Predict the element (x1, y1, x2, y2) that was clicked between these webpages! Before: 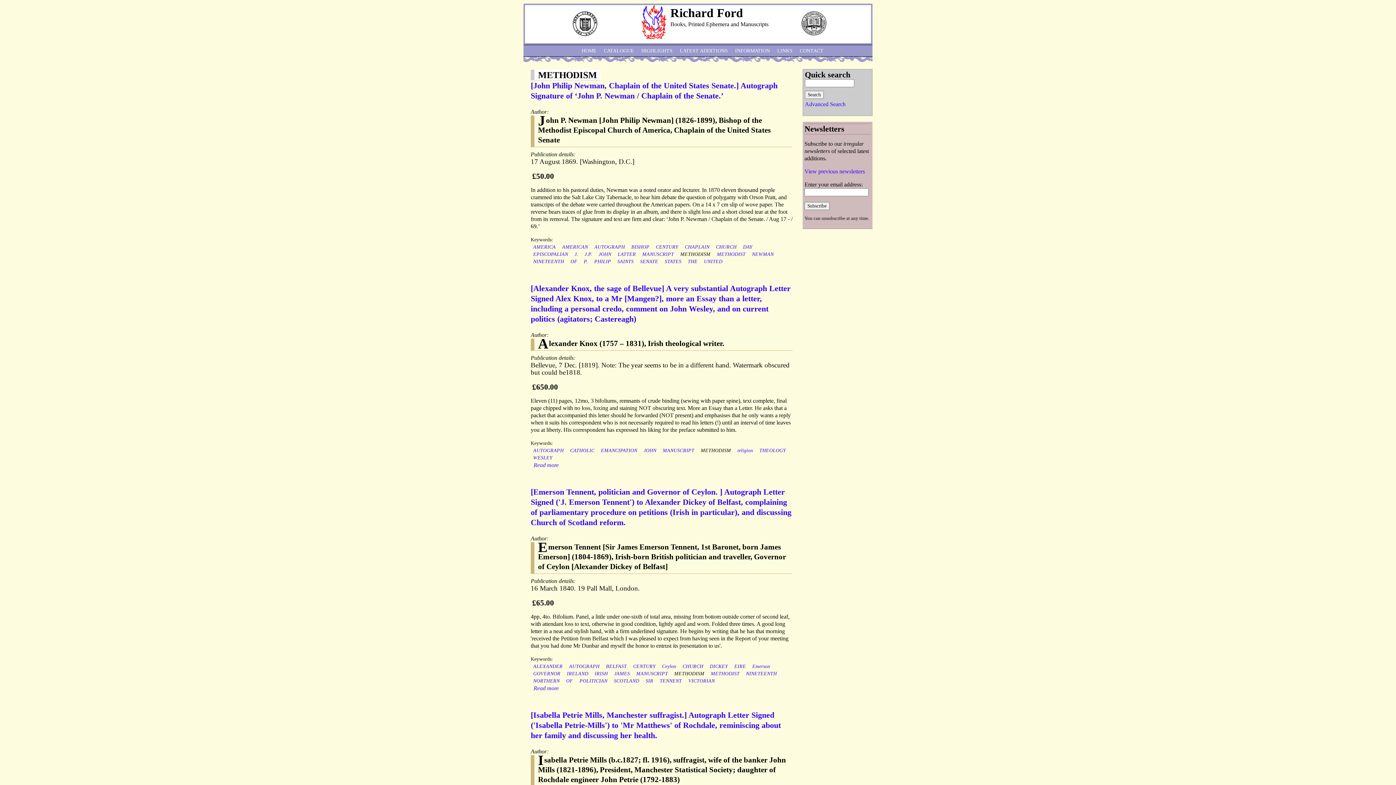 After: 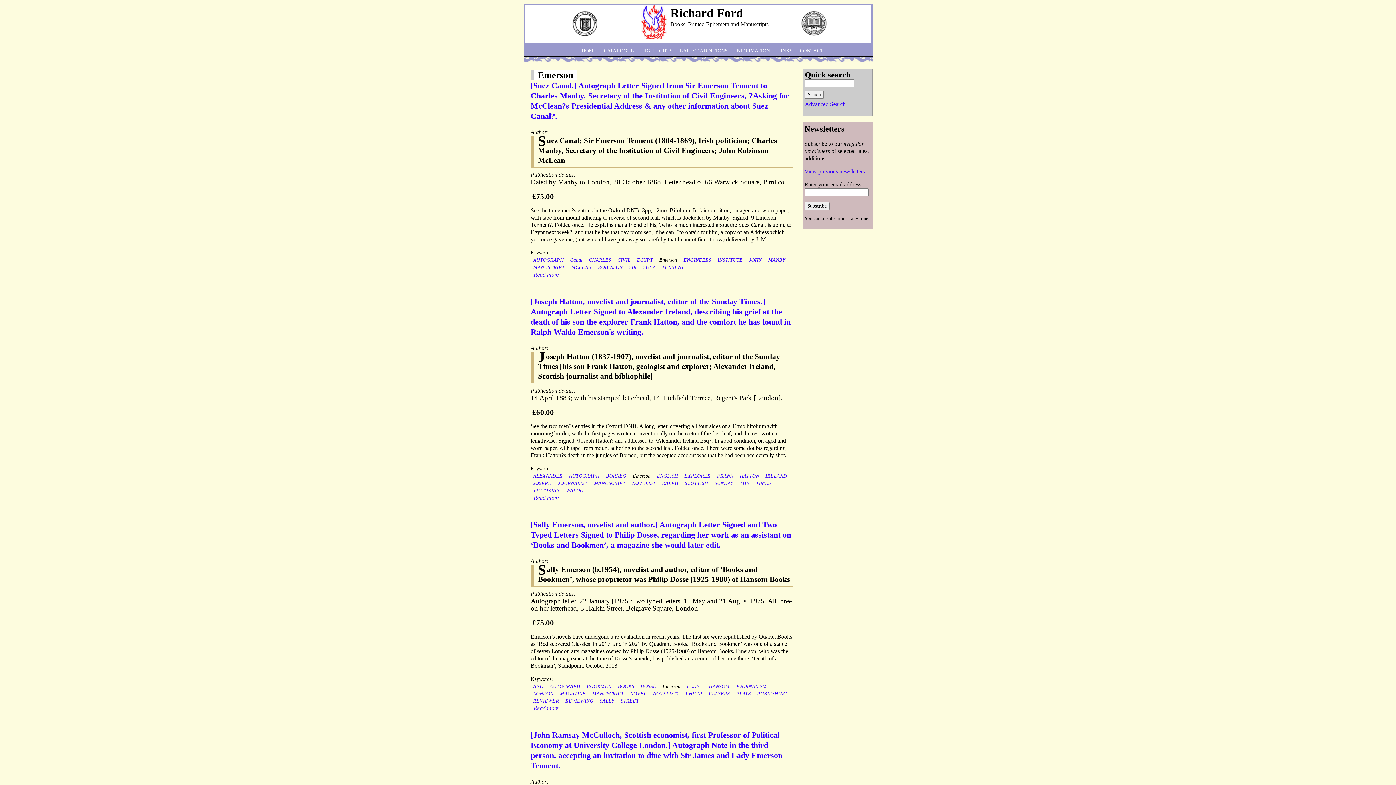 Action: bbox: (752, 664, 770, 669) label: Emerson